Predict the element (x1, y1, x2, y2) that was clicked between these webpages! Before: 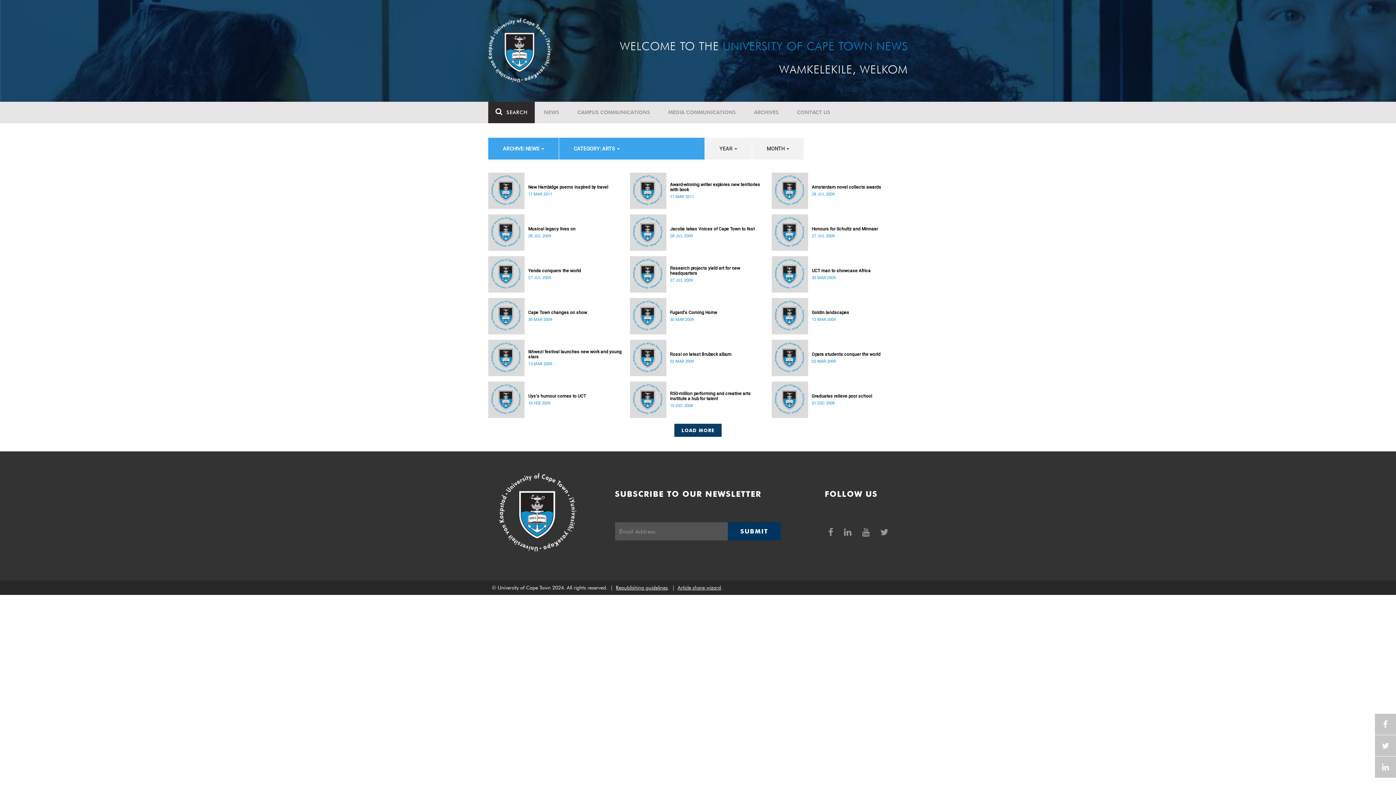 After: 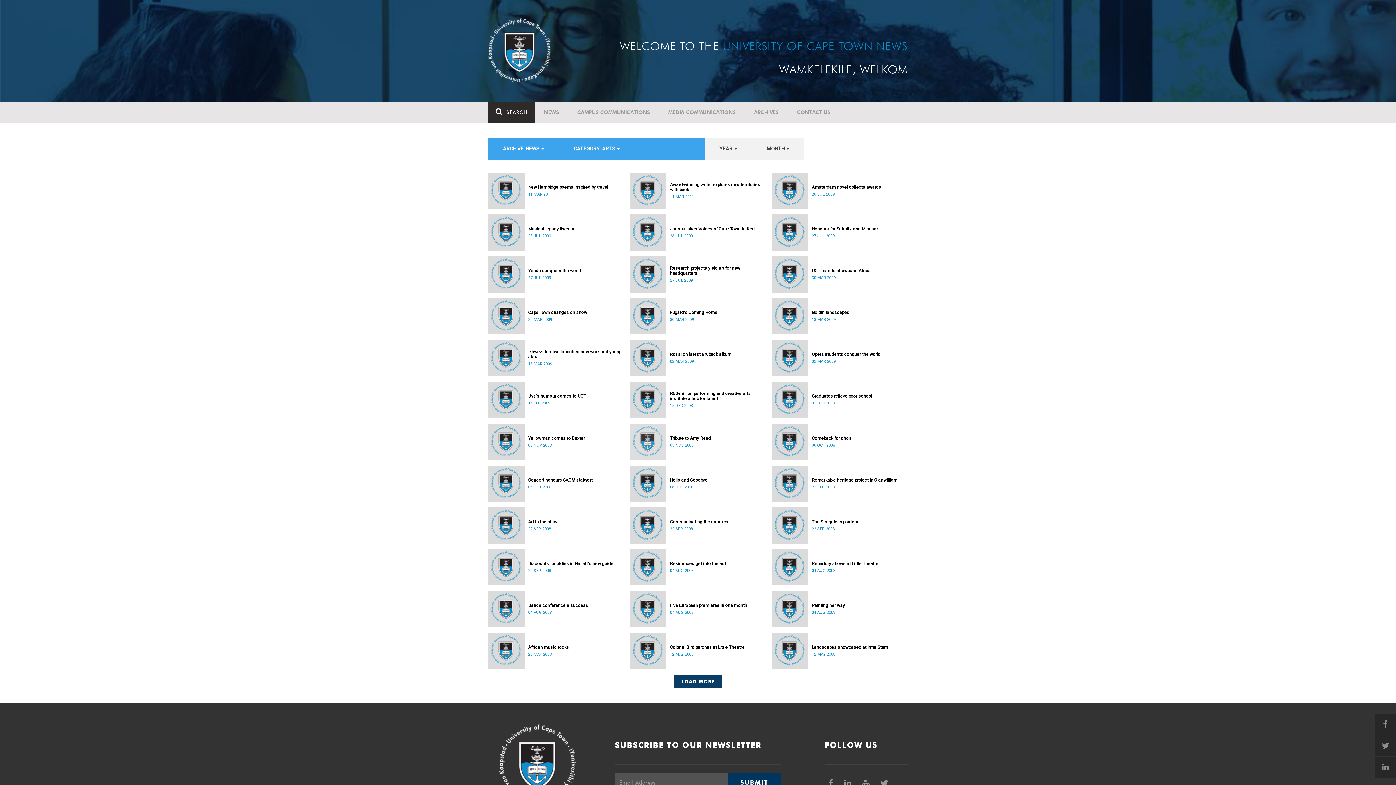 Action: label: LOAD MORE bbox: (674, 424, 721, 437)